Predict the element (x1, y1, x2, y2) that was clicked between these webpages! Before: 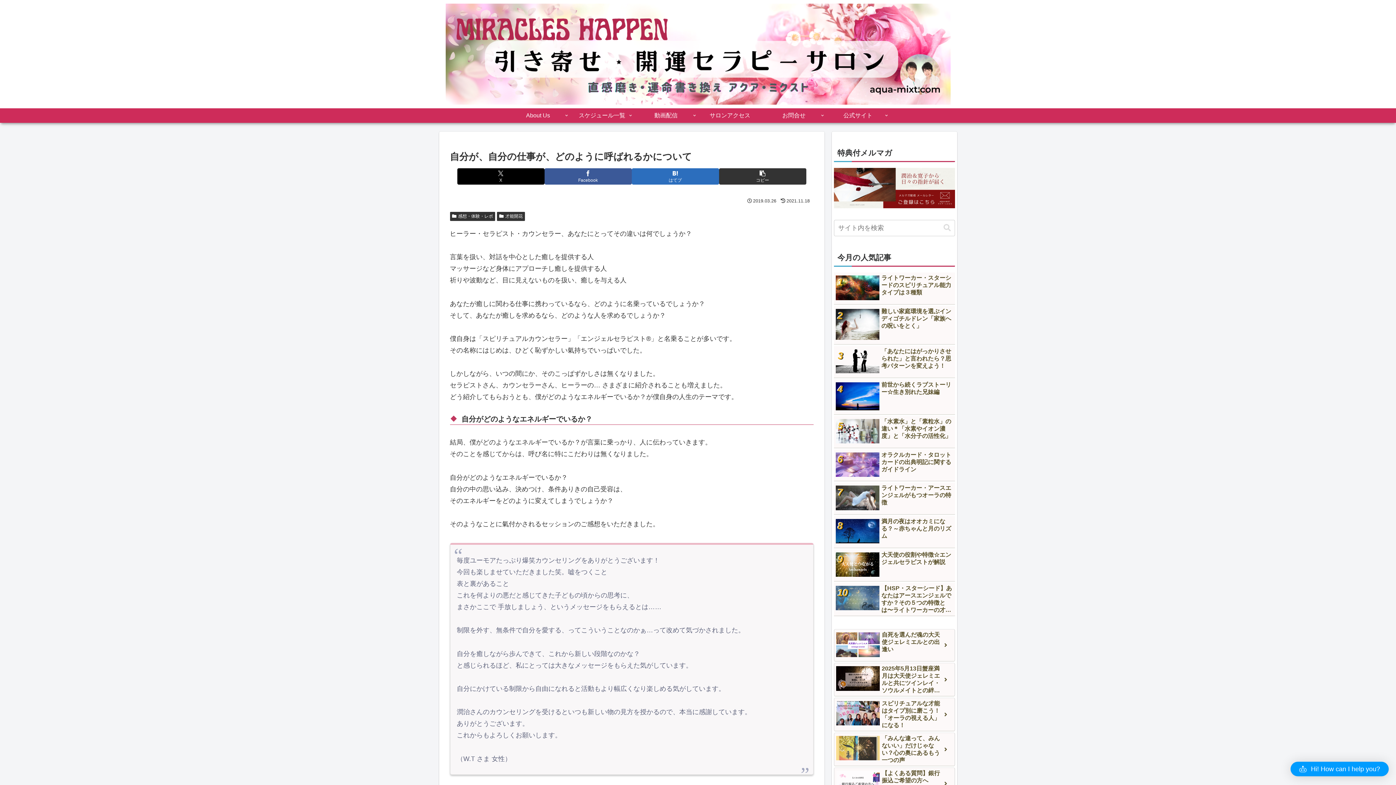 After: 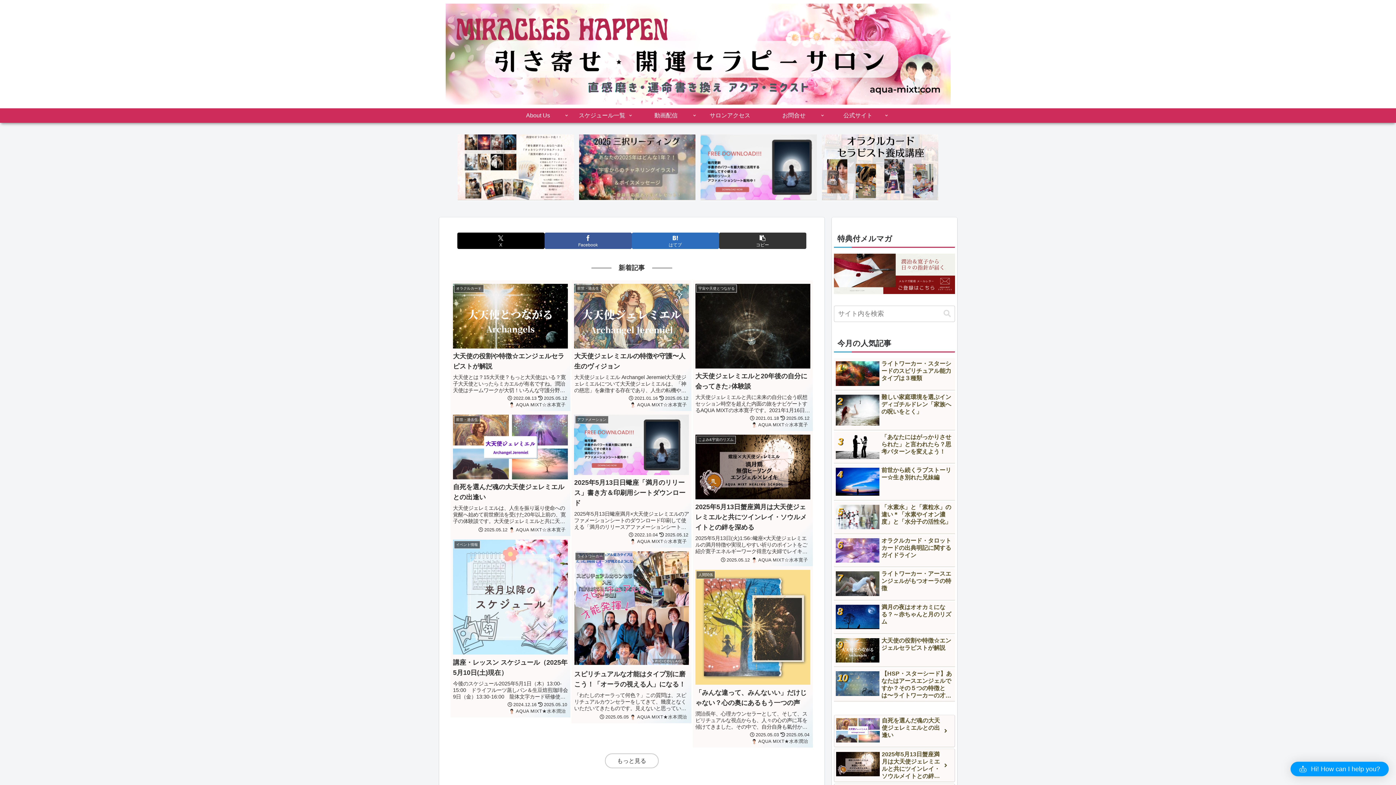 Action: bbox: (439, 3, 957, 104)